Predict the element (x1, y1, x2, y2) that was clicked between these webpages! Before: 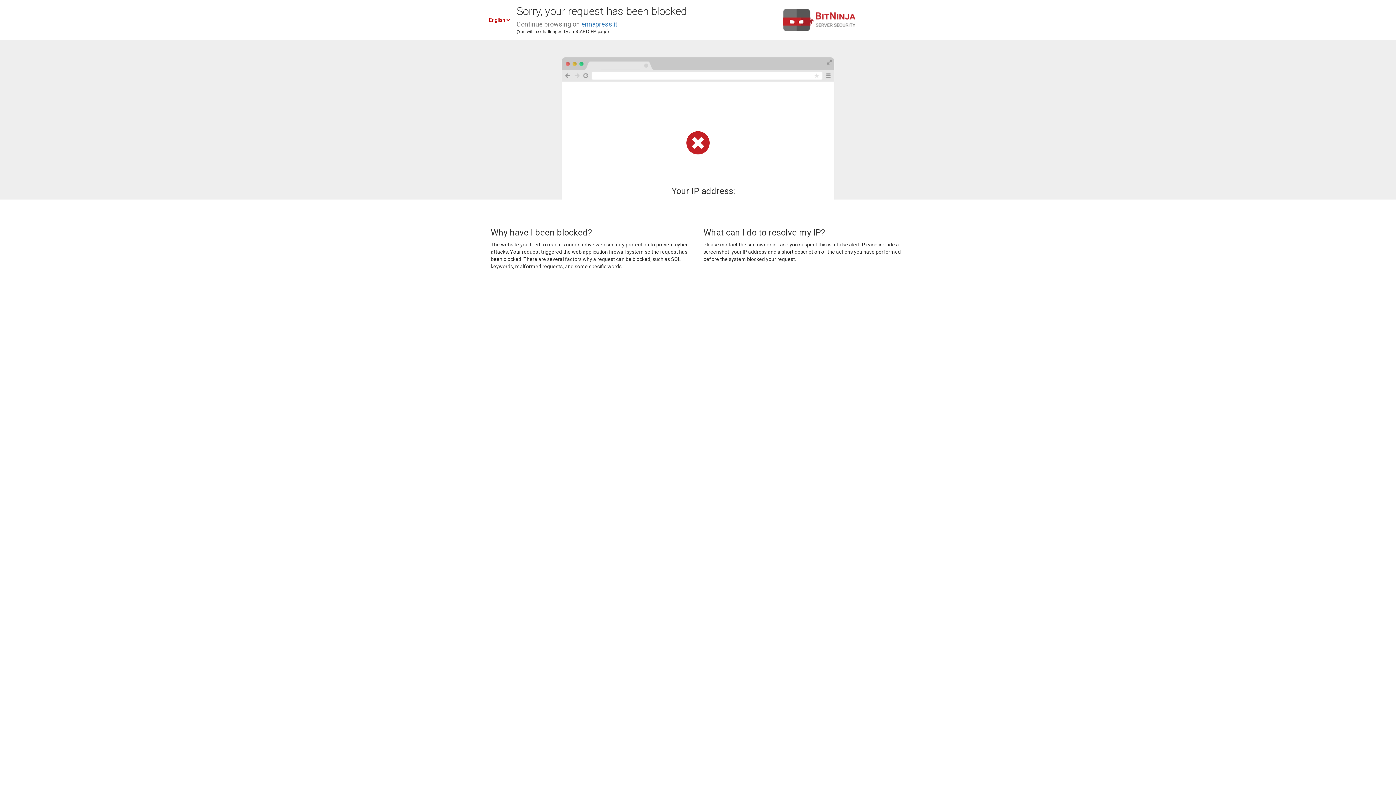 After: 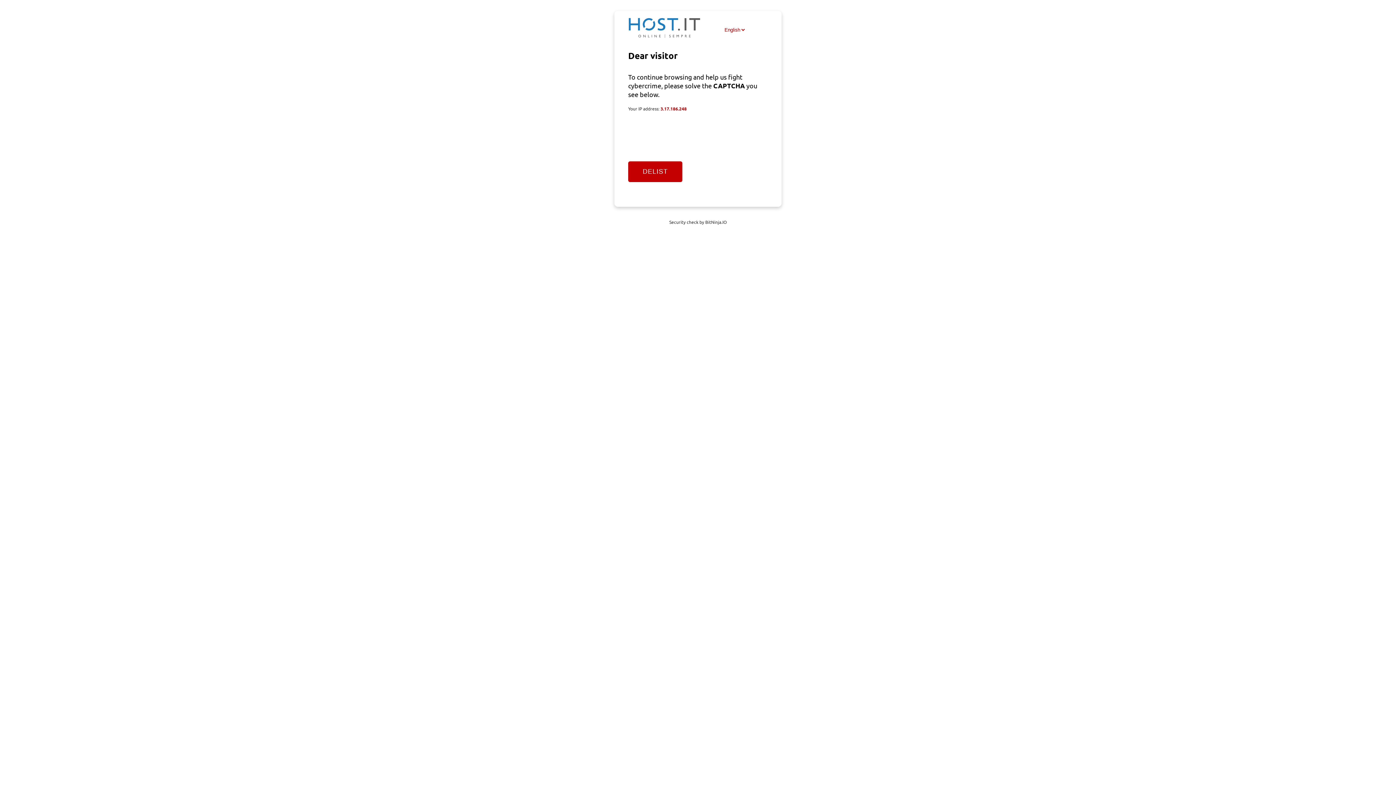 Action: bbox: (581, 20, 617, 28) label: ennapress.it